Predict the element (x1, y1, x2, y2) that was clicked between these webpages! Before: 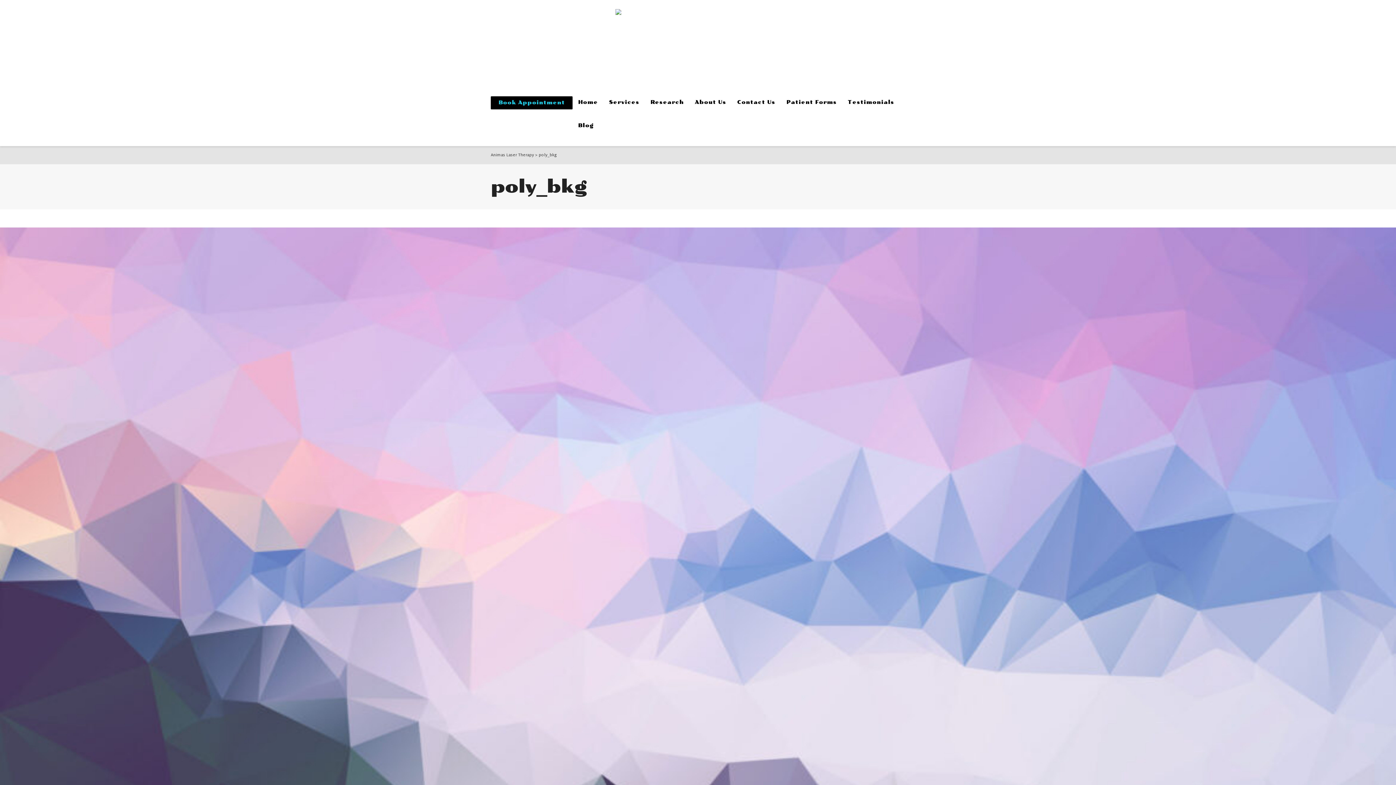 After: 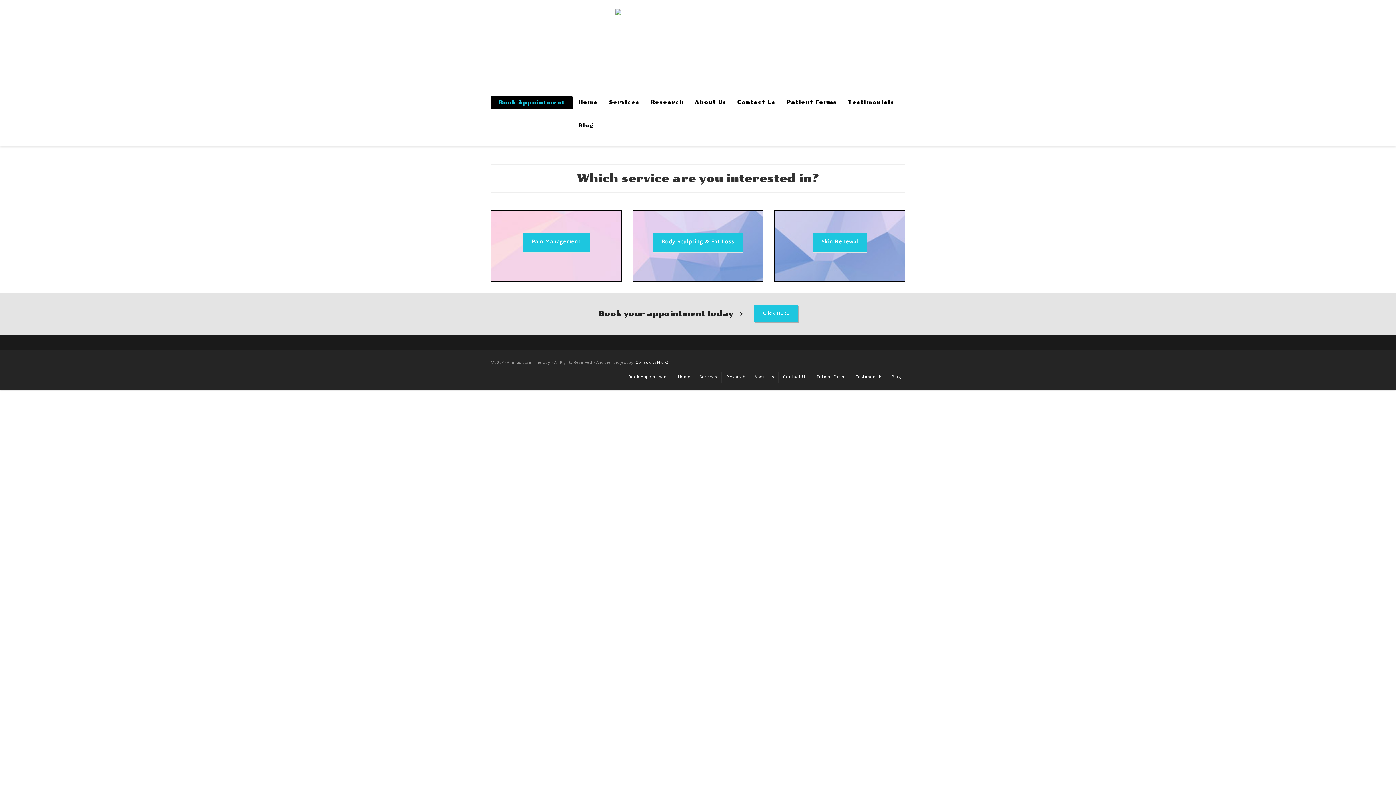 Action: label: Services bbox: (603, 90, 645, 114)